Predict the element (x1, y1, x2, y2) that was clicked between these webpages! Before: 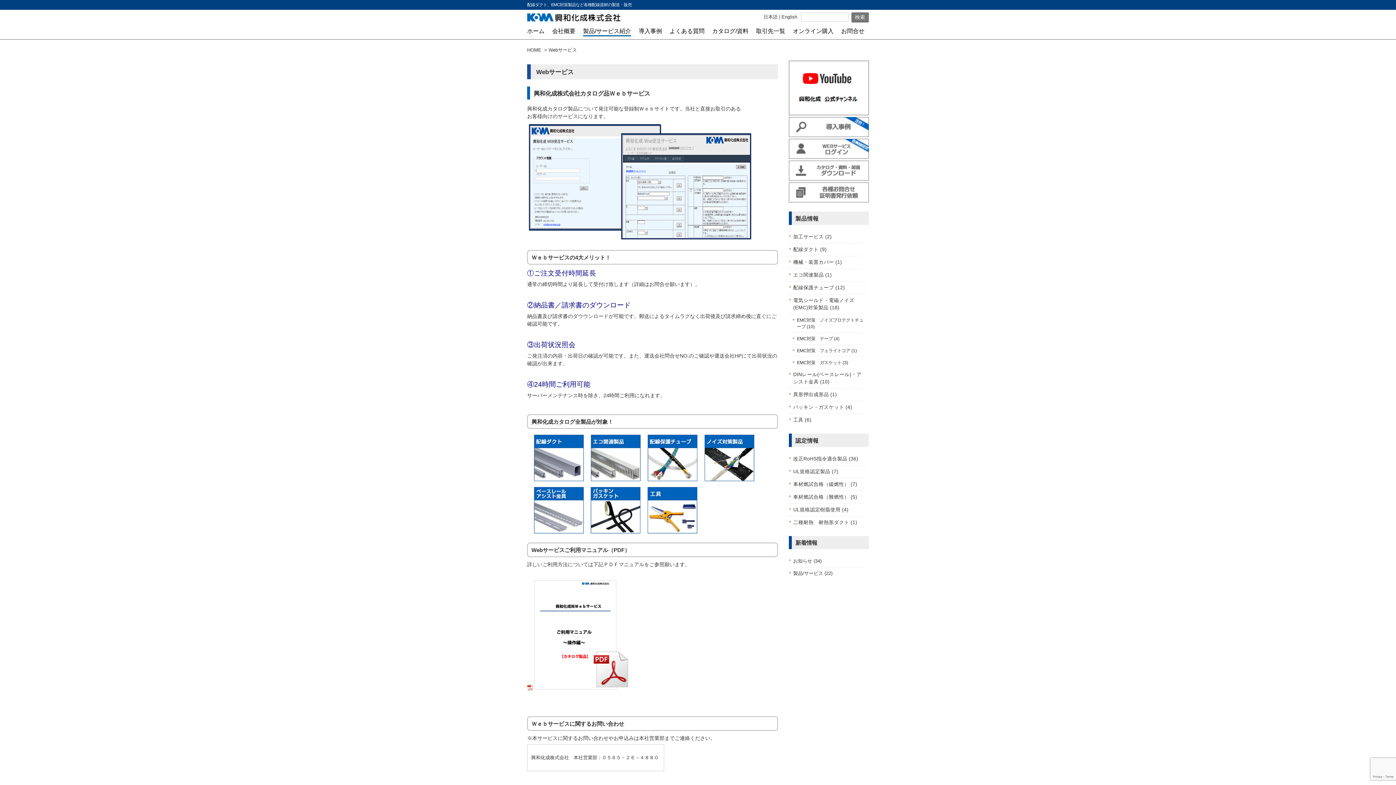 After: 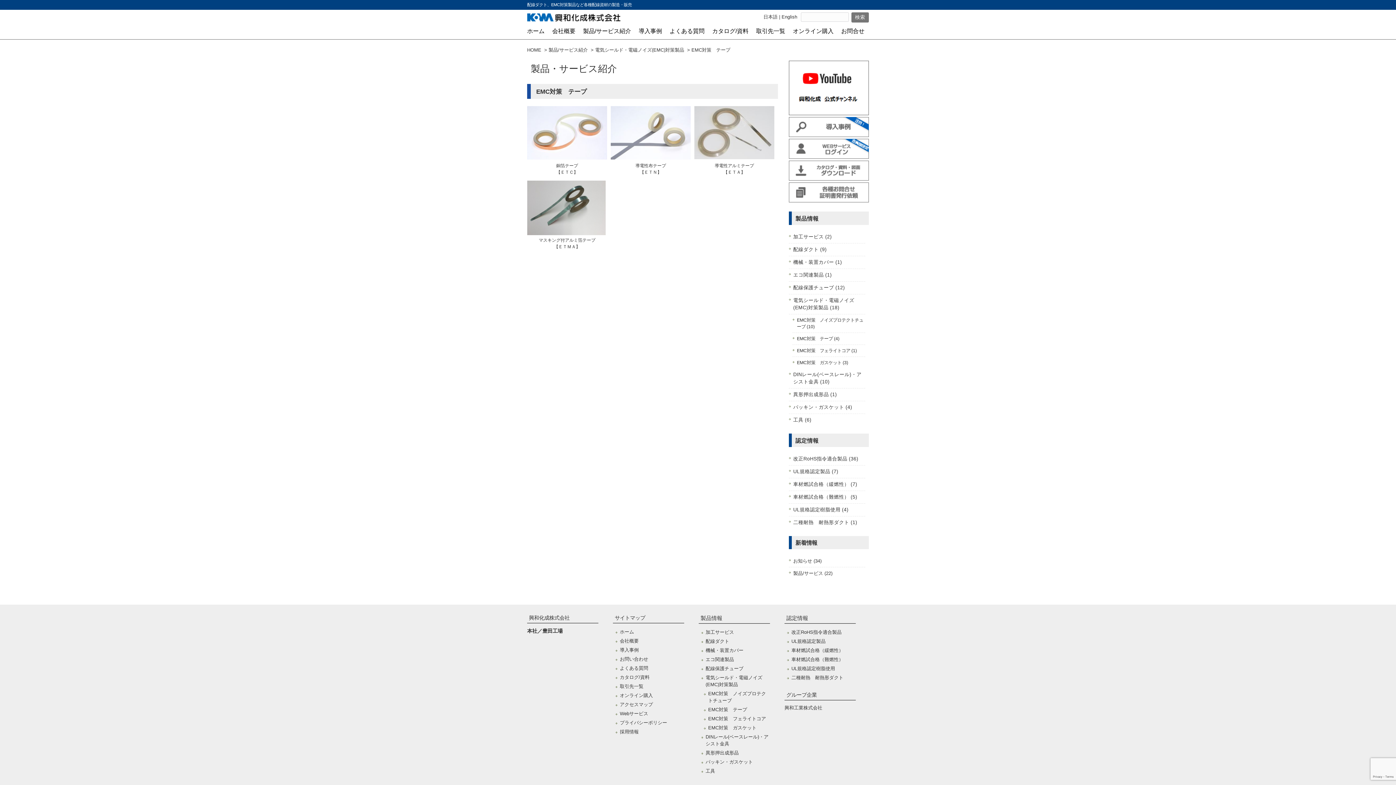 Action: label: EMC対策　テープ (4) bbox: (792, 333, 865, 345)